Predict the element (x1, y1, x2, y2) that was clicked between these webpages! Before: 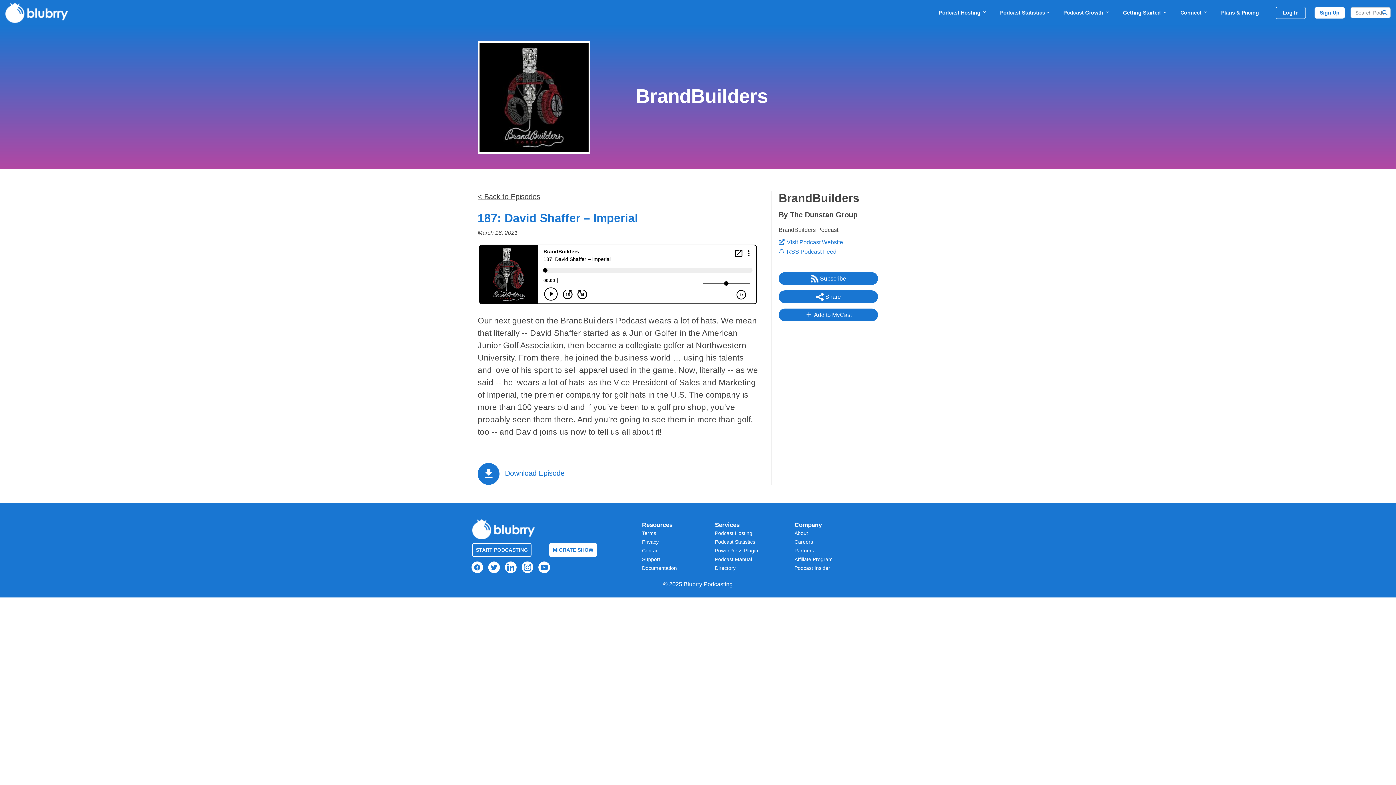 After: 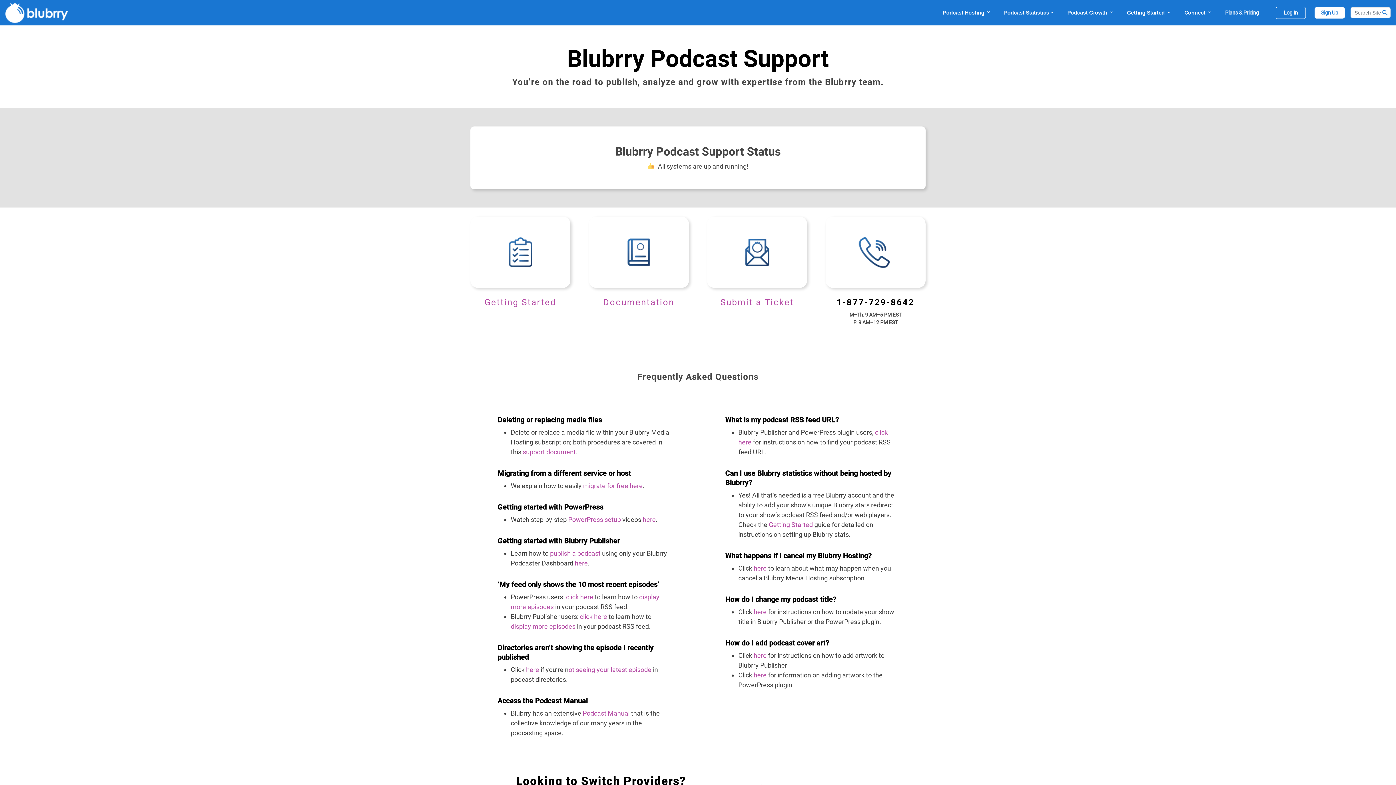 Action: bbox: (642, 556, 660, 562) label: Support